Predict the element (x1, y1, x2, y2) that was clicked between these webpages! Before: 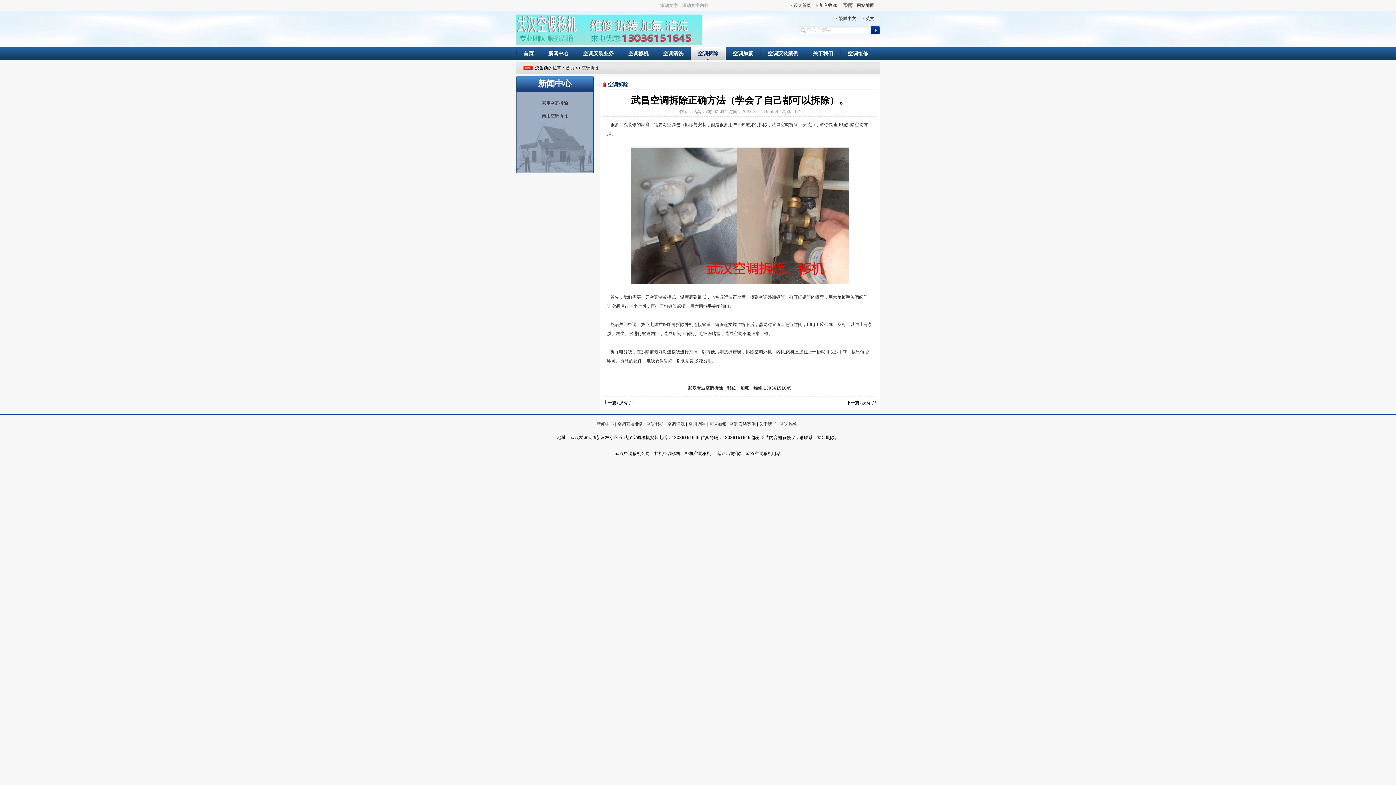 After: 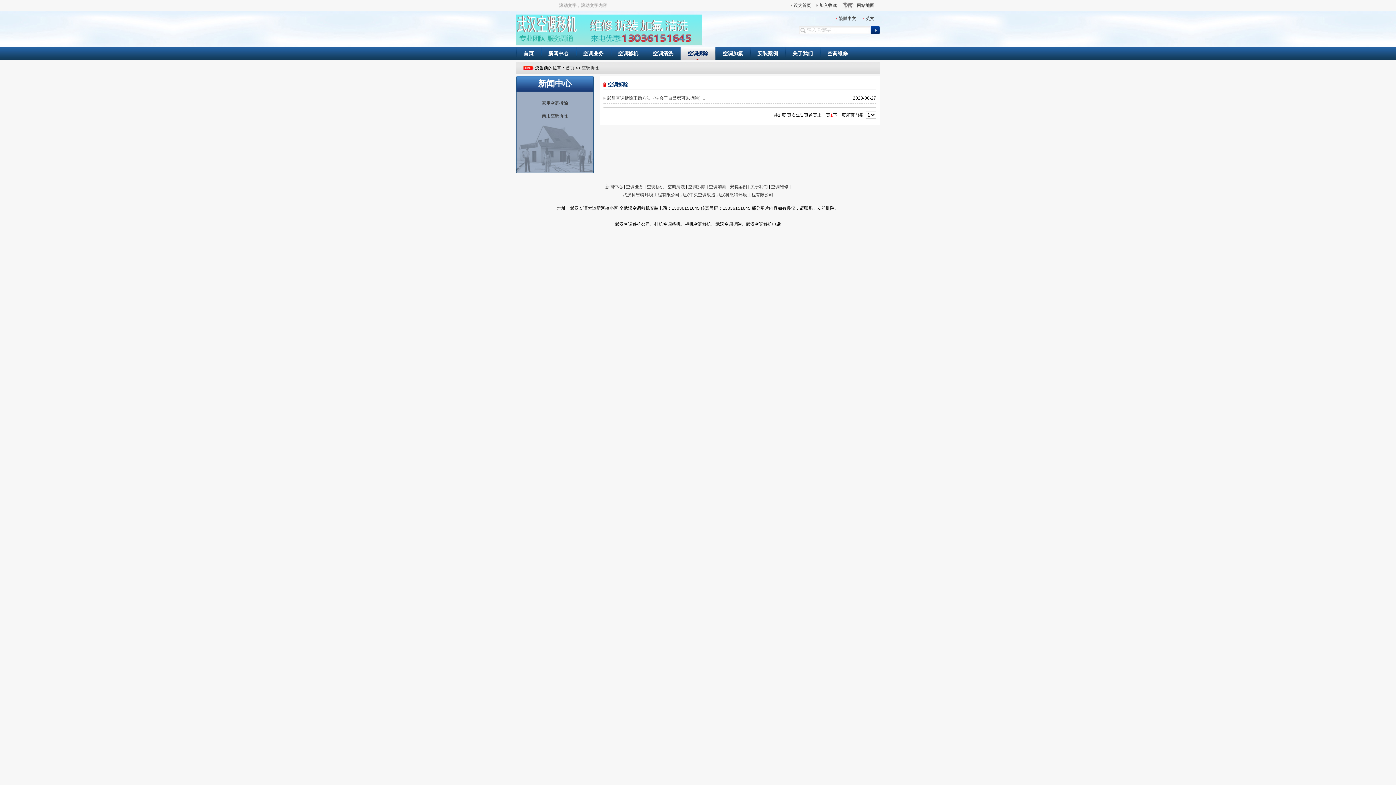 Action: bbox: (690, 47, 725, 60) label: 空调拆除